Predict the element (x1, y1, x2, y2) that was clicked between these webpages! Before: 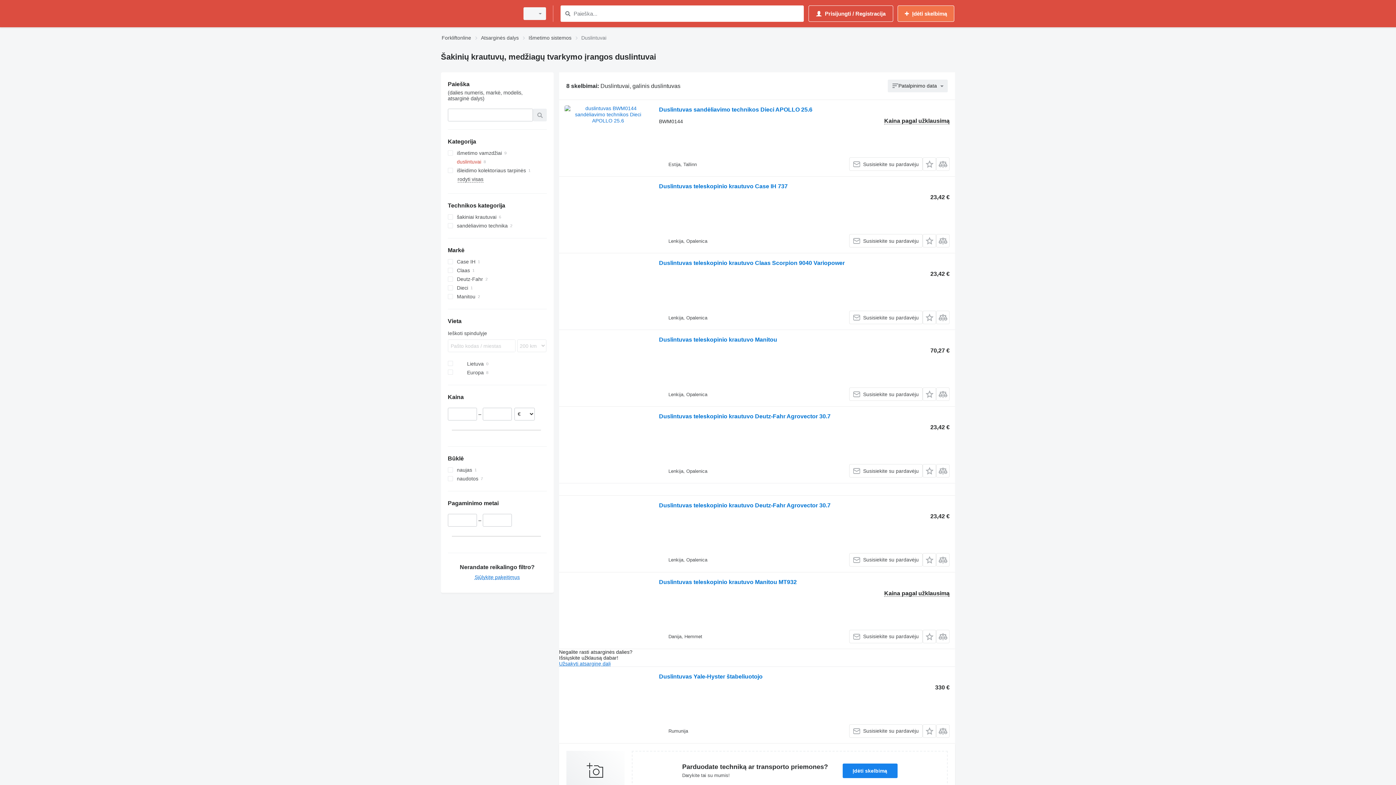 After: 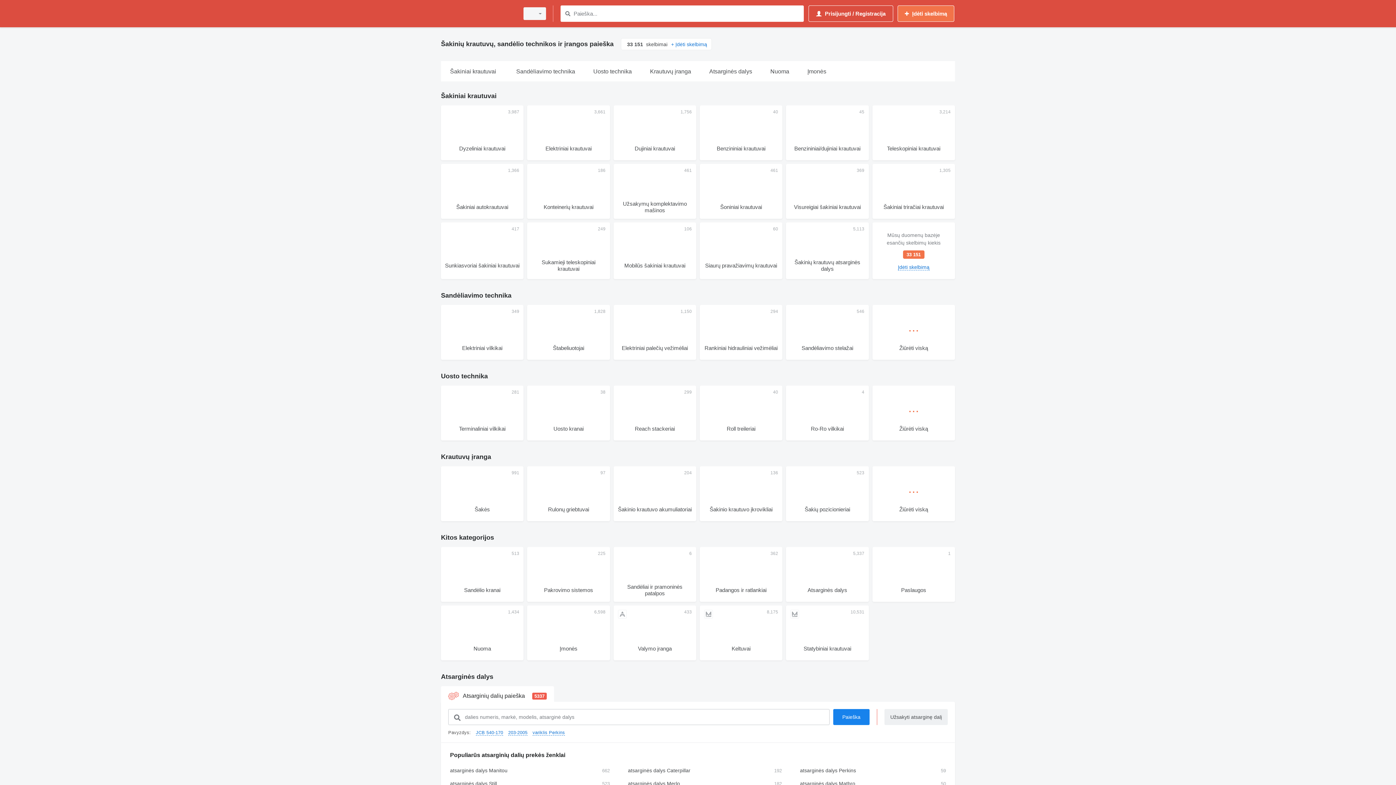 Action: bbox: (441, 1, 514, 25)